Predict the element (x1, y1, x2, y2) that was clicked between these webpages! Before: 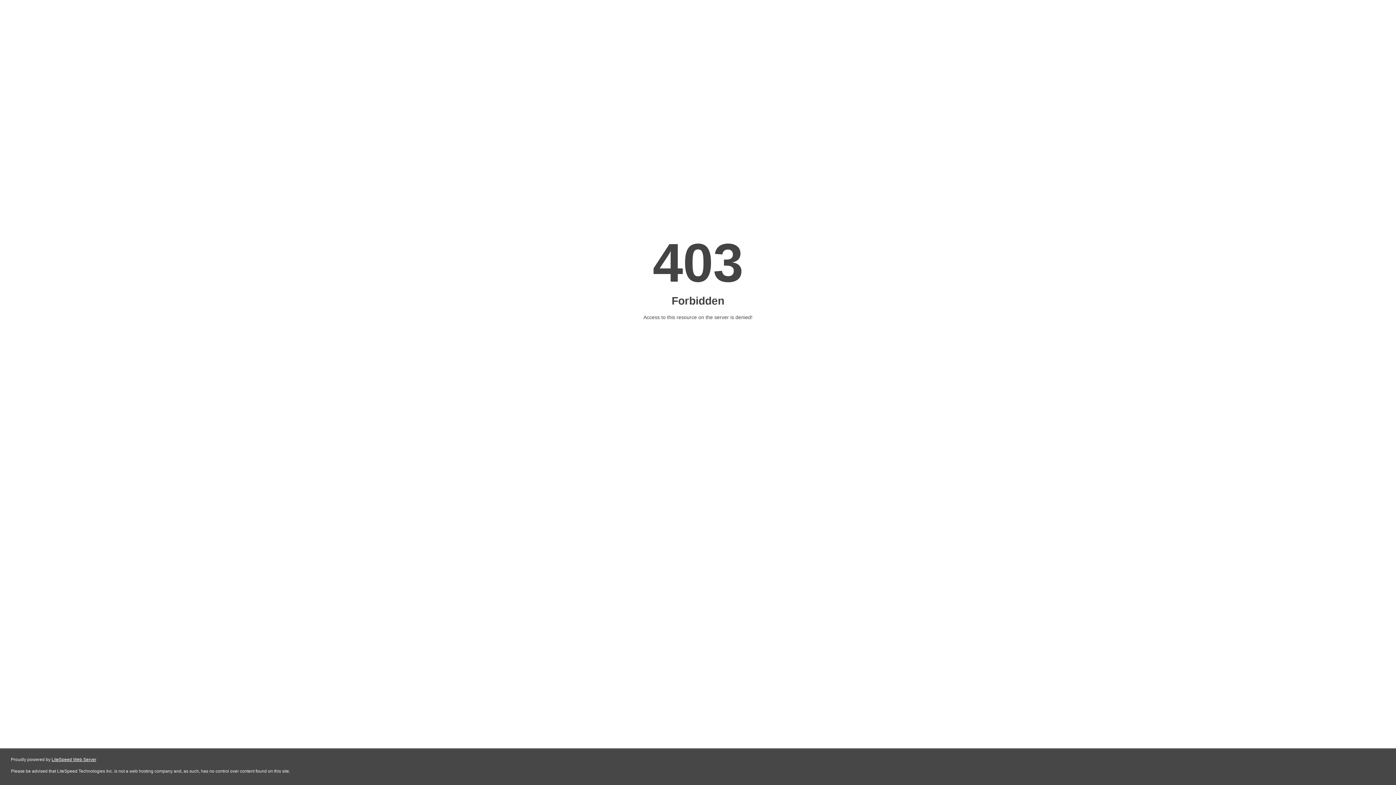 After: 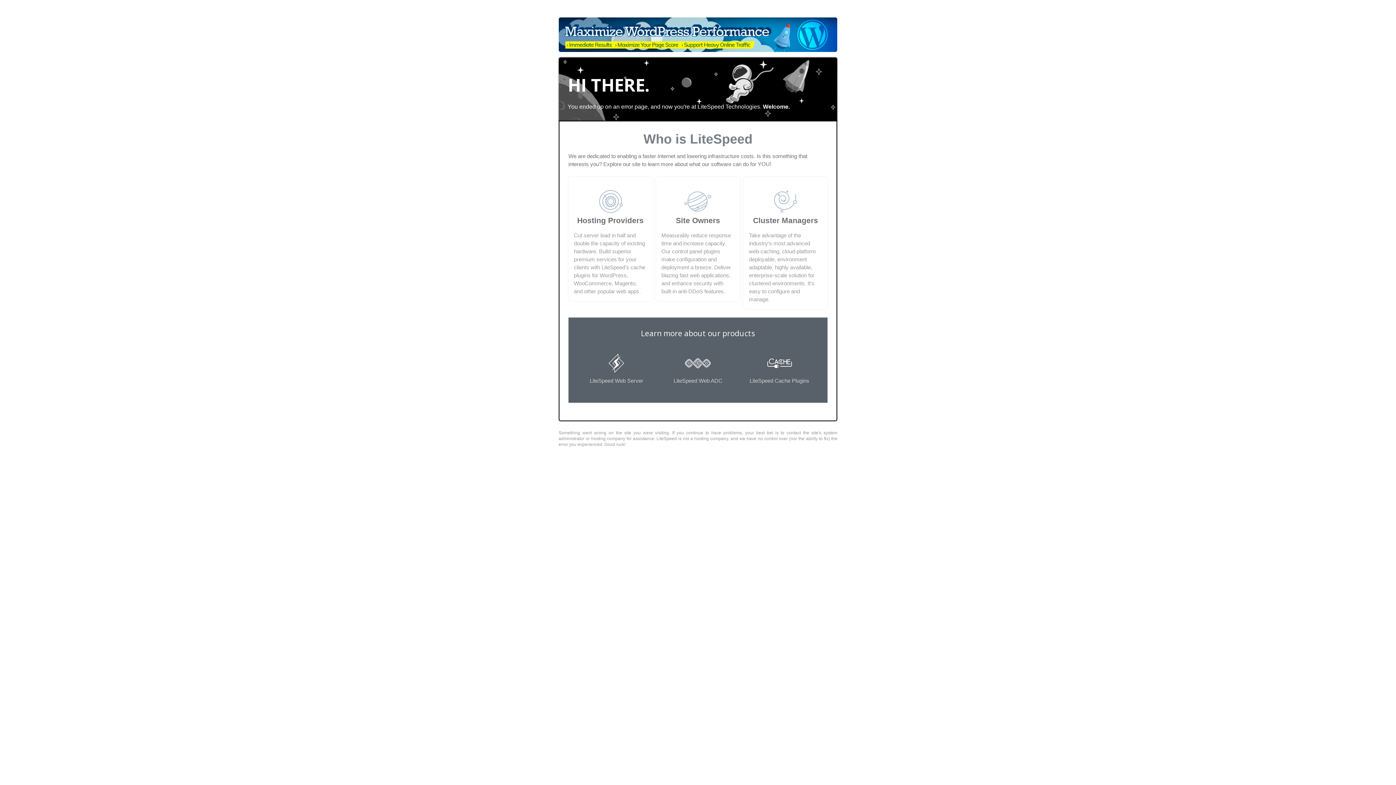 Action: label: LiteSpeed Web Server bbox: (51, 757, 96, 762)